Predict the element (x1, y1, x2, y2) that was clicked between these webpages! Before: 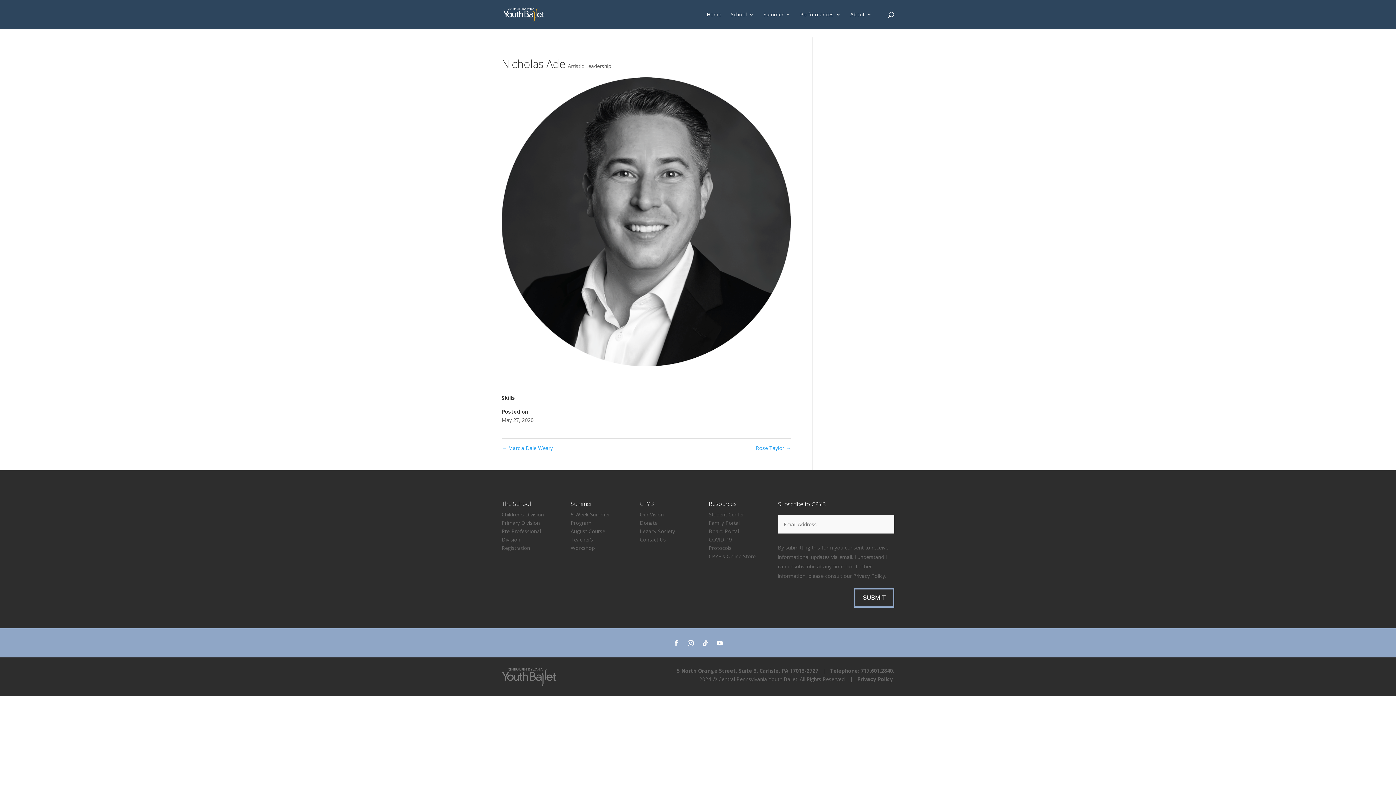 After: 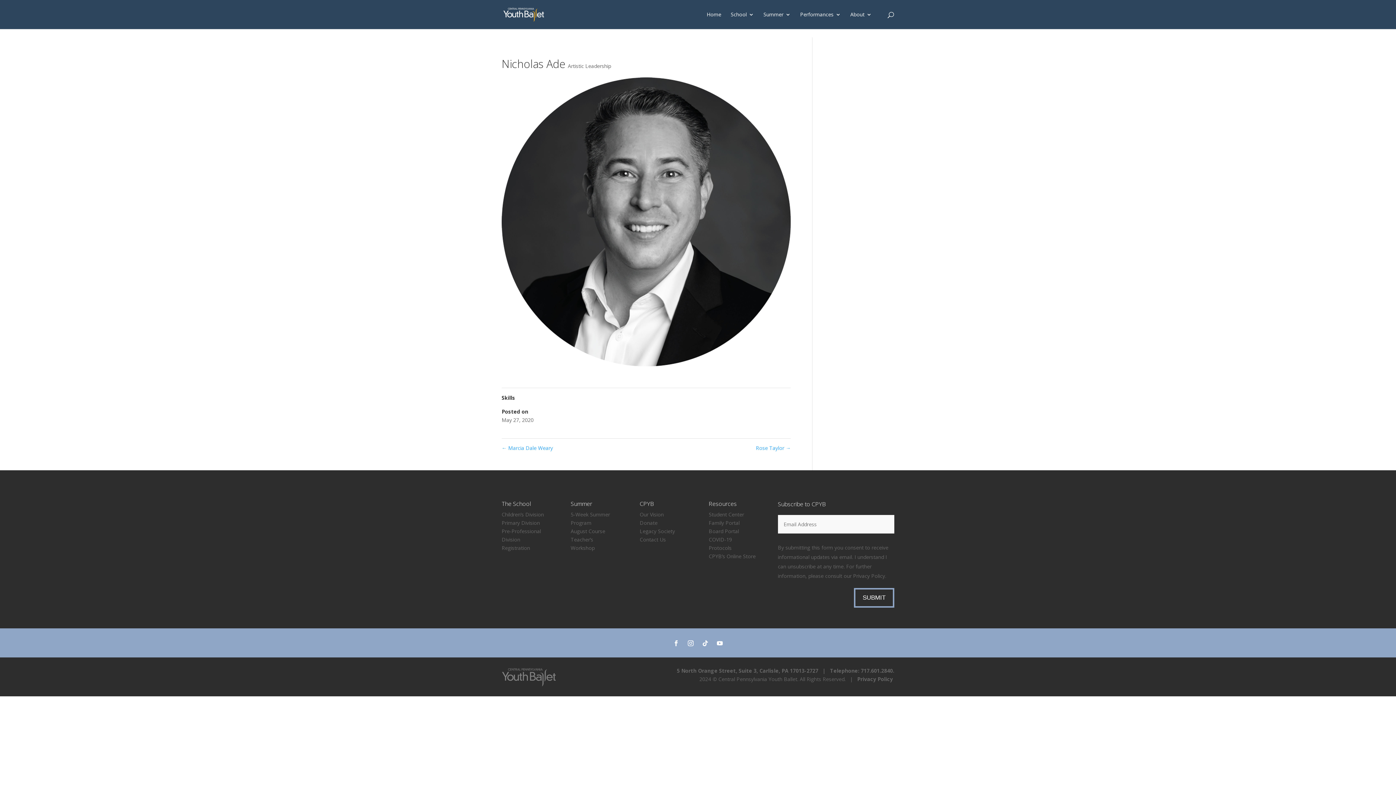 Action: label: CPYB’s Online Store bbox: (708, 553, 755, 559)